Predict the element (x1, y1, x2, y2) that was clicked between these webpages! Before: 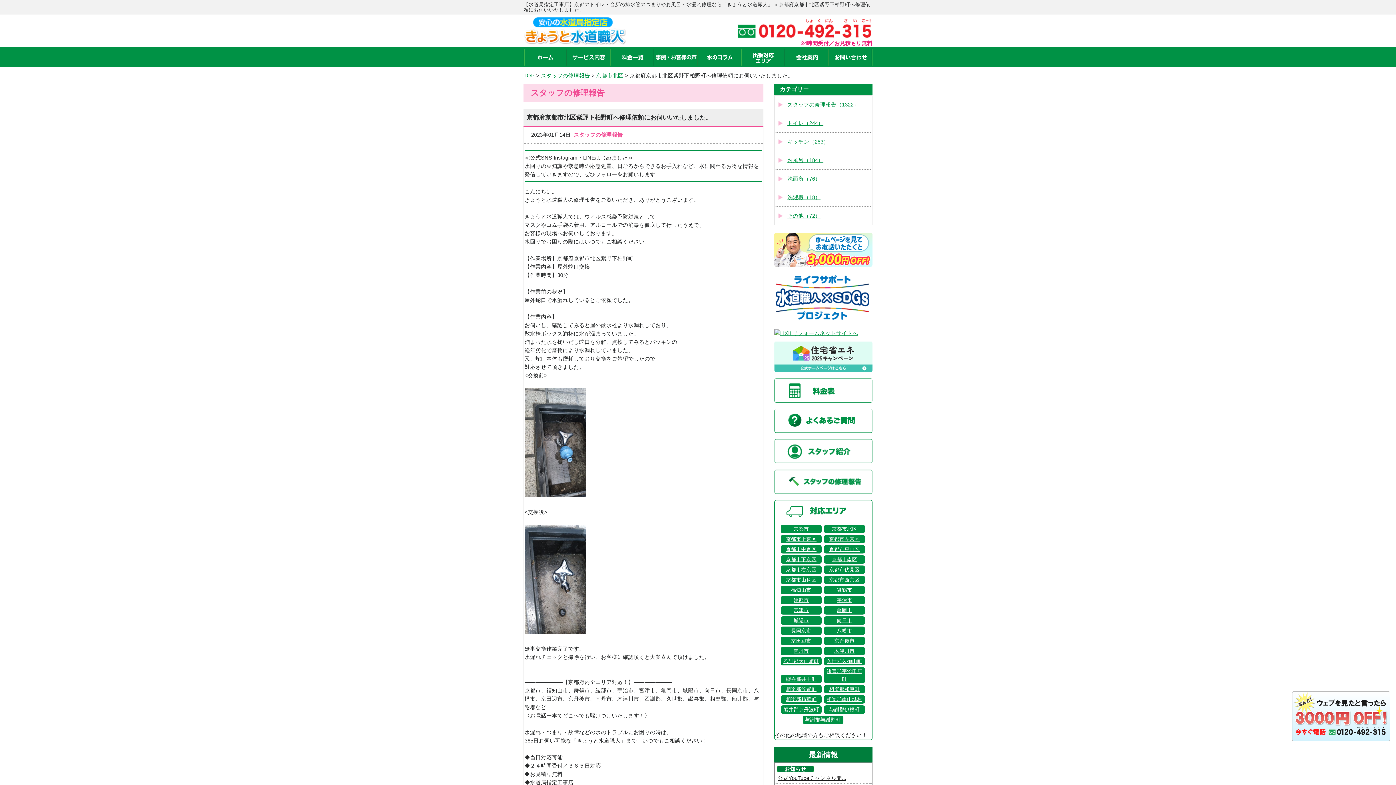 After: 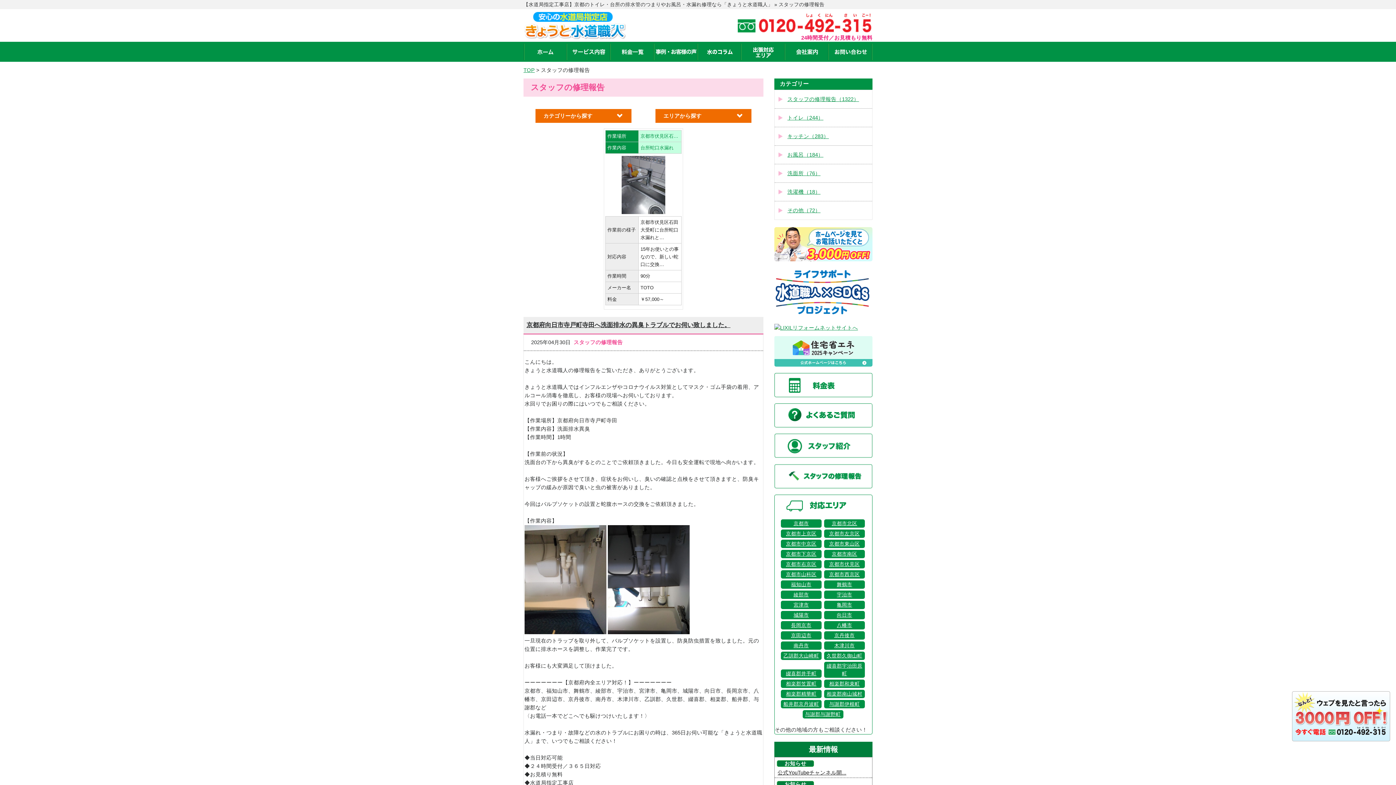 Action: bbox: (654, 47, 698, 67)